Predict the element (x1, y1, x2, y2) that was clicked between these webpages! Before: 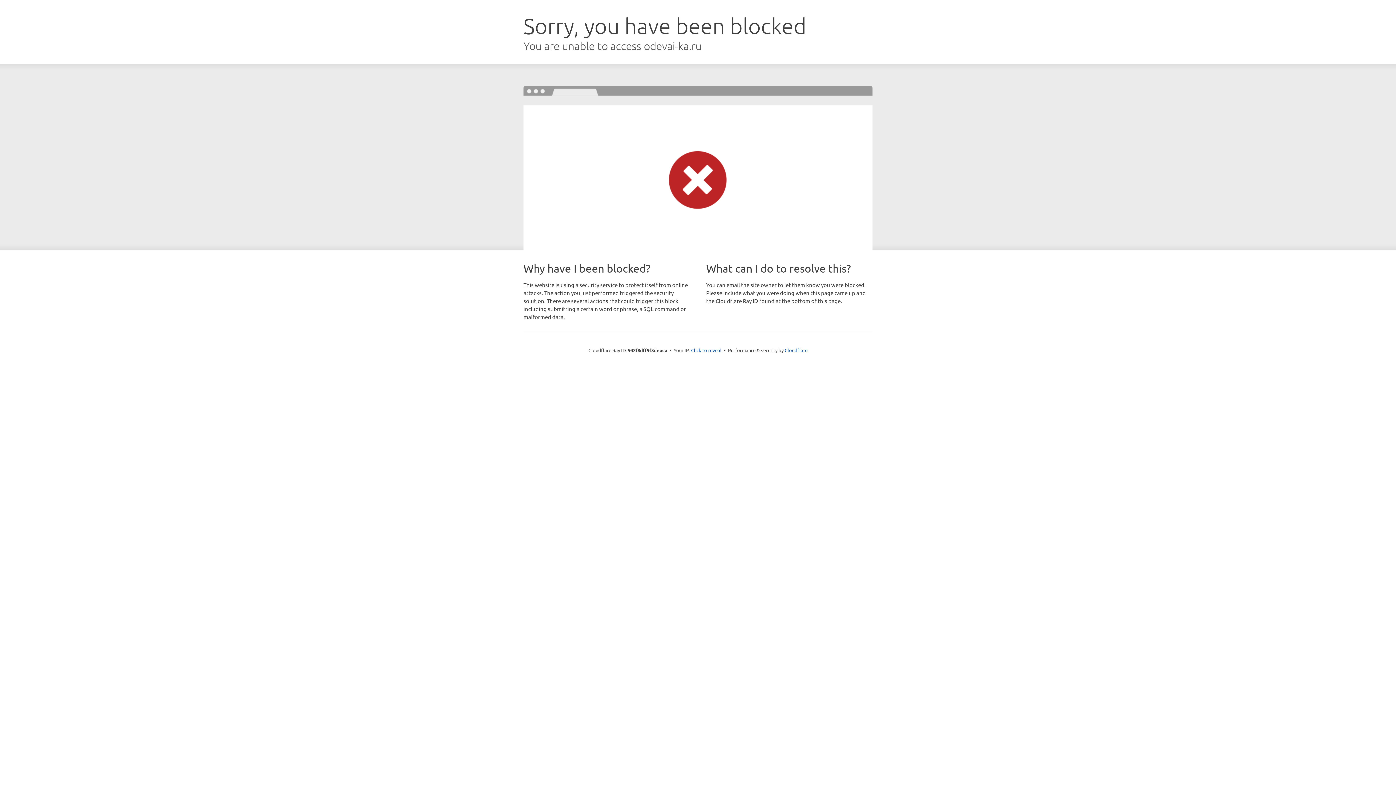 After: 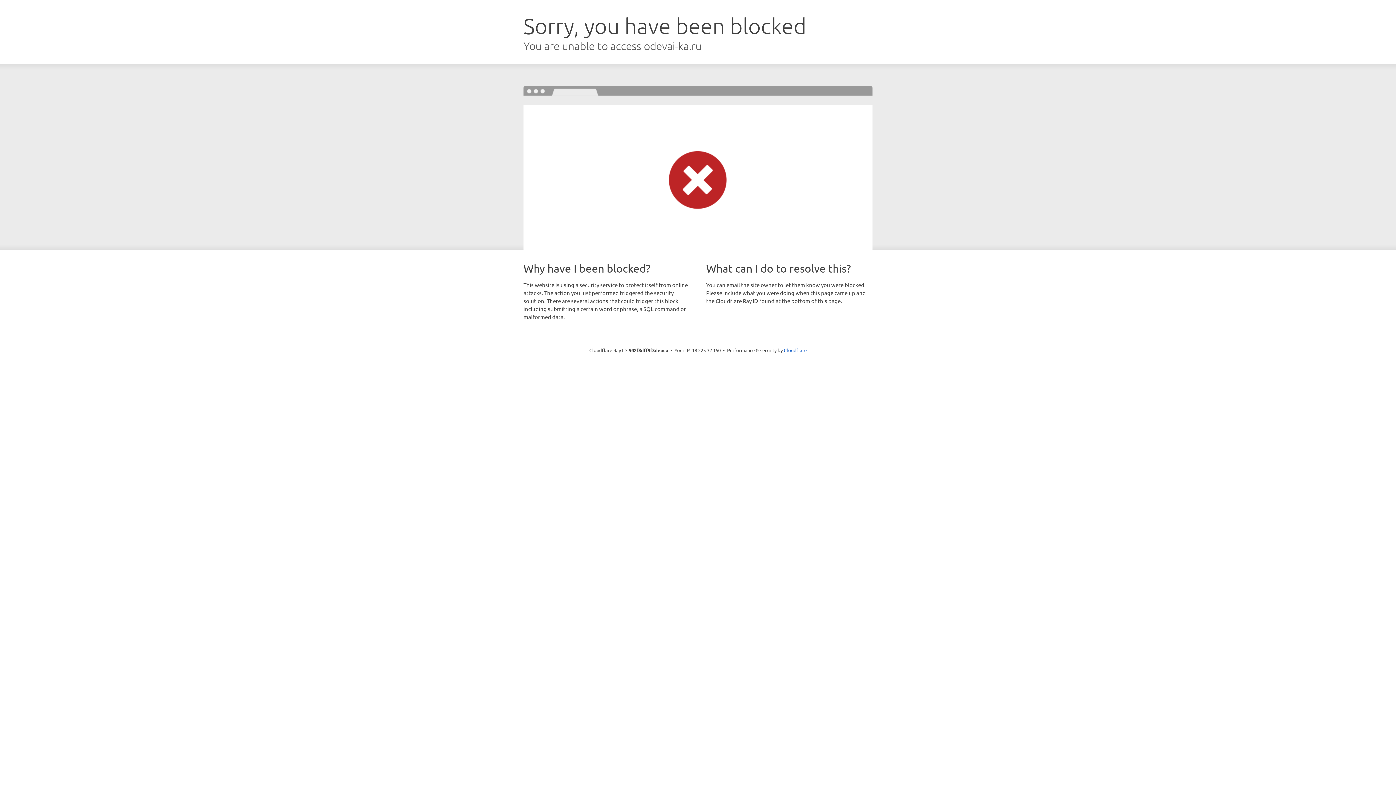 Action: label: Click to reveal bbox: (691, 346, 721, 353)